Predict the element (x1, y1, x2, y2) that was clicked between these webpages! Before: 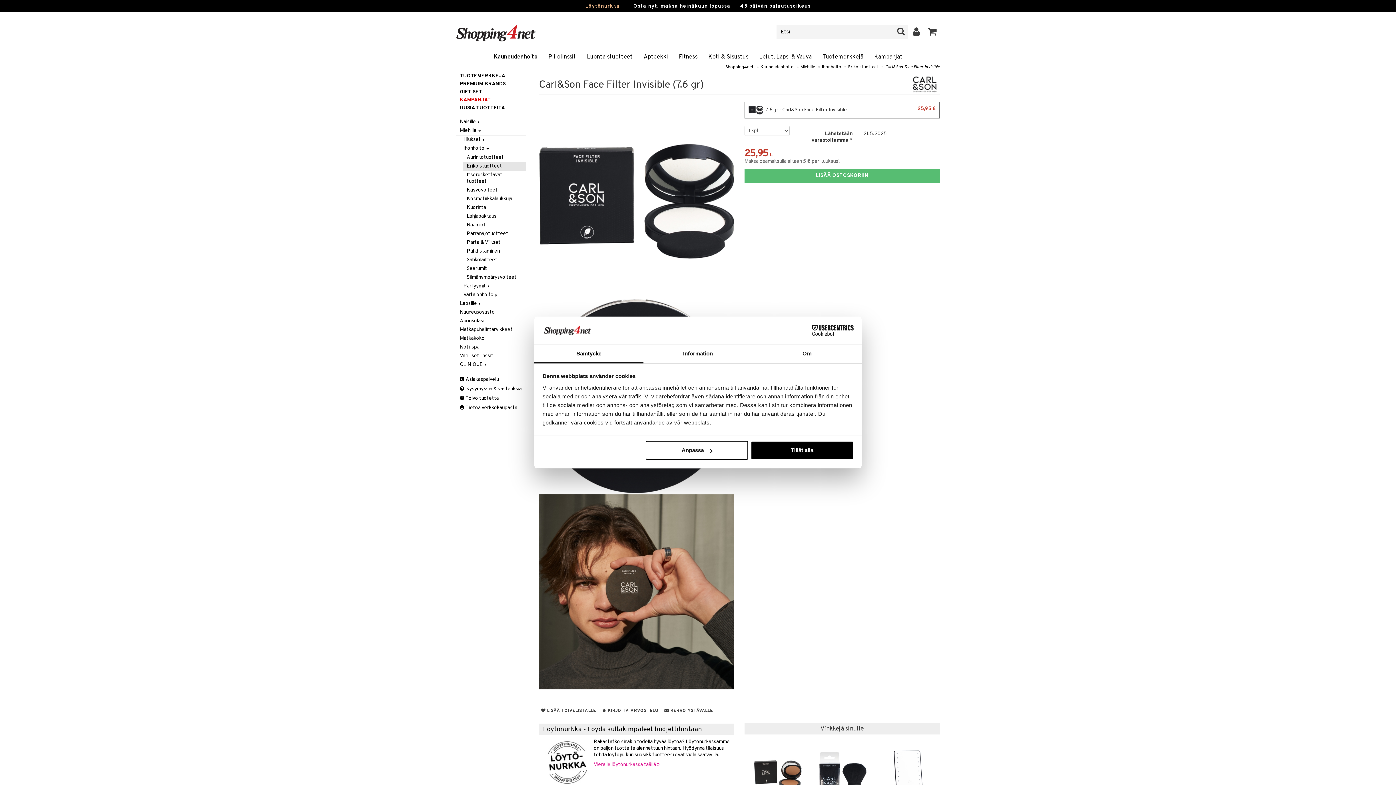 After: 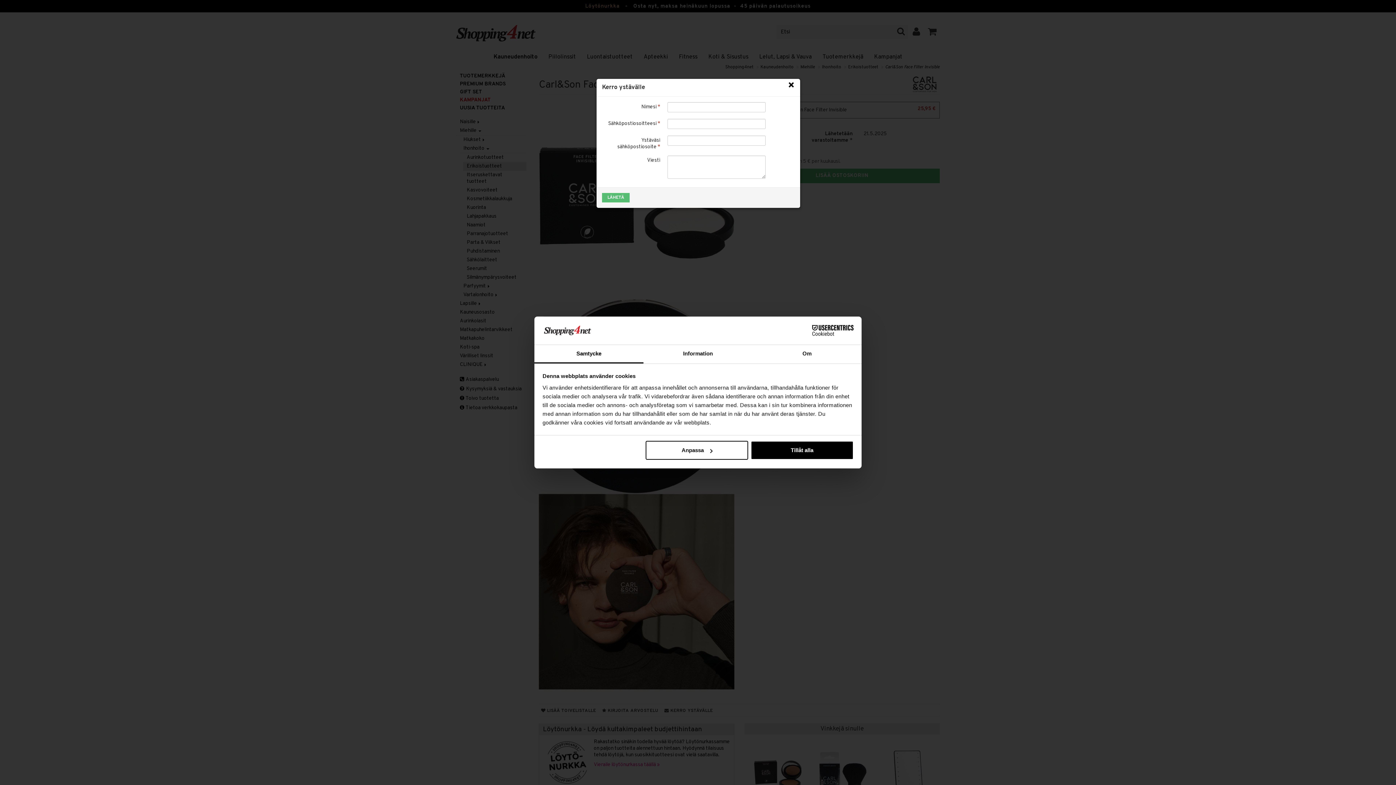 Action: bbox: (662, 707, 715, 714) label:  KERRO YSTÄVÄLLE